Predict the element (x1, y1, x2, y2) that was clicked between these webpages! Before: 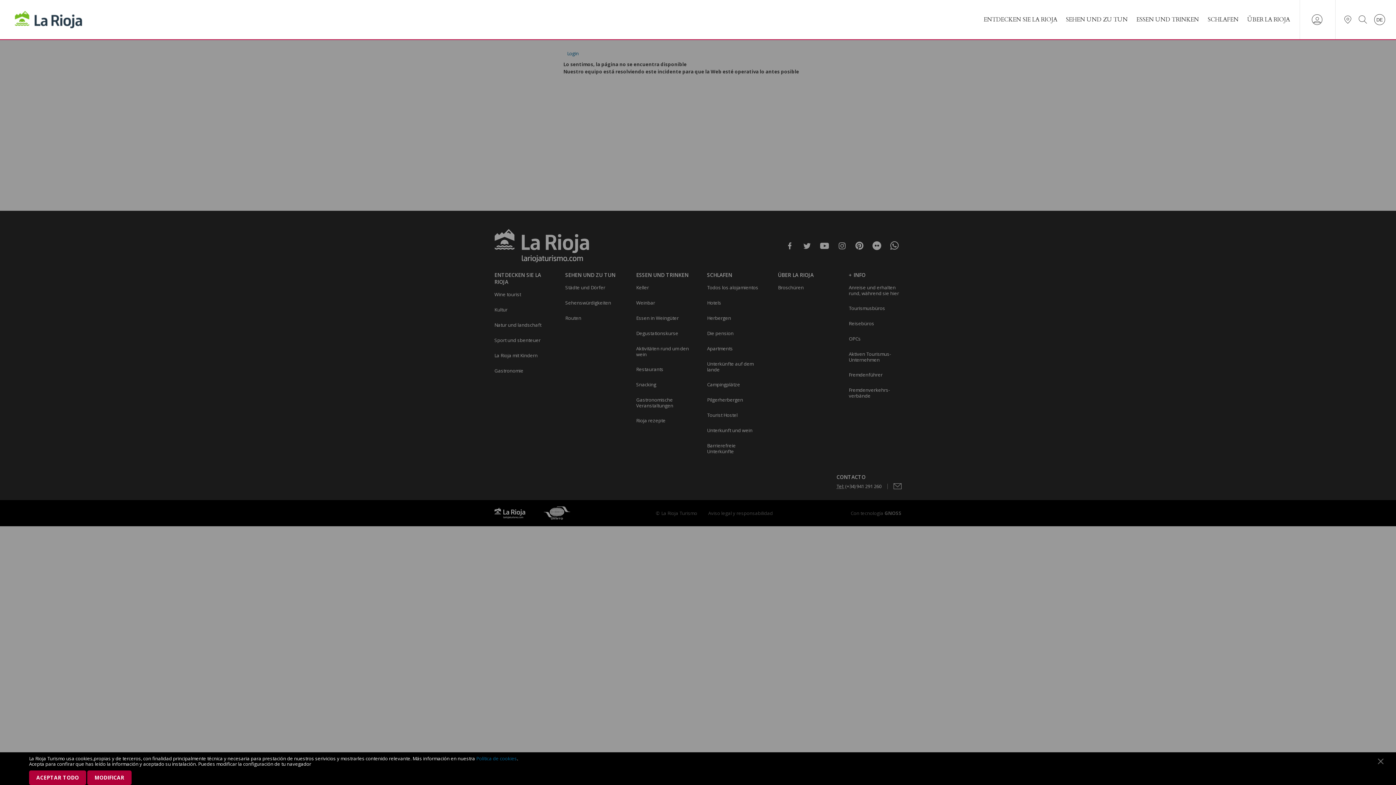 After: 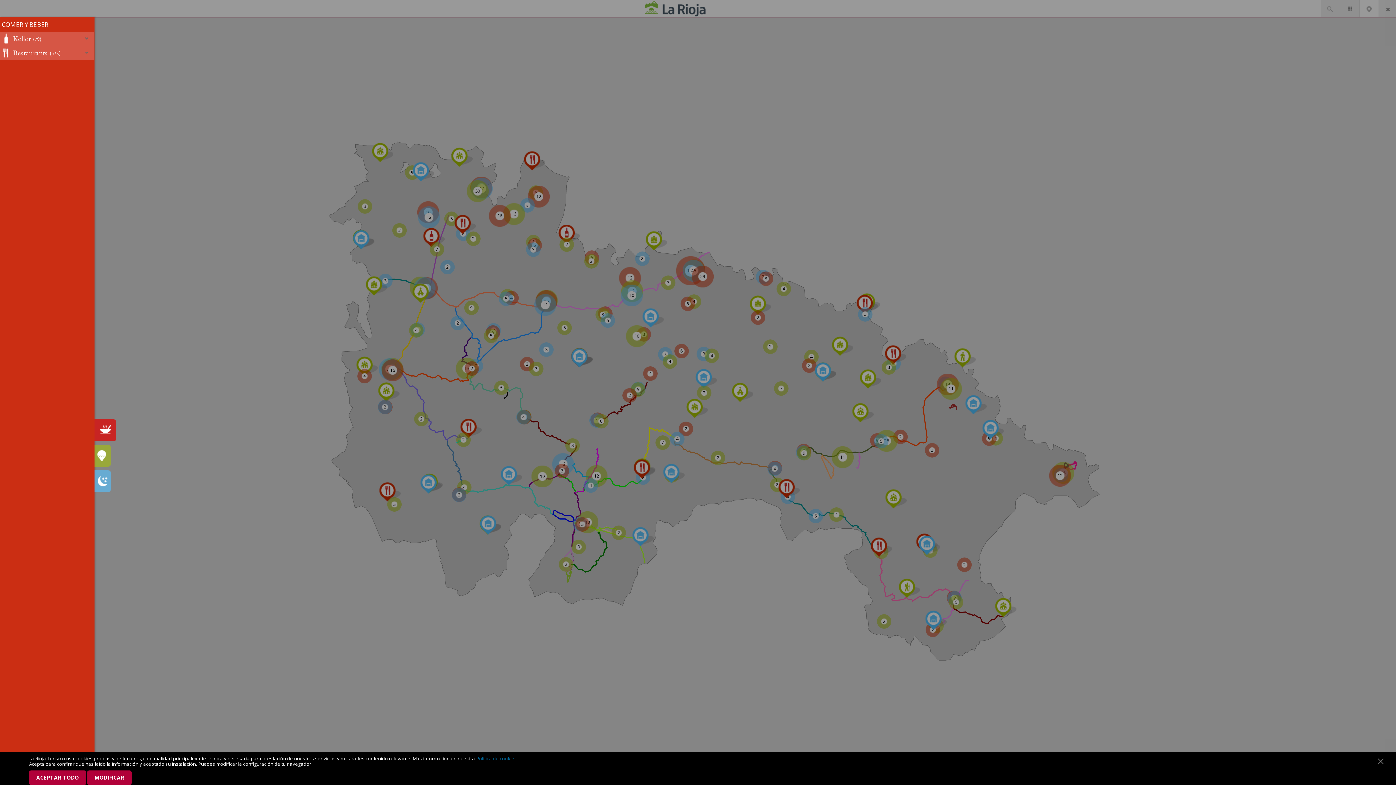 Action: bbox: (1344, 15, 1351, 23)